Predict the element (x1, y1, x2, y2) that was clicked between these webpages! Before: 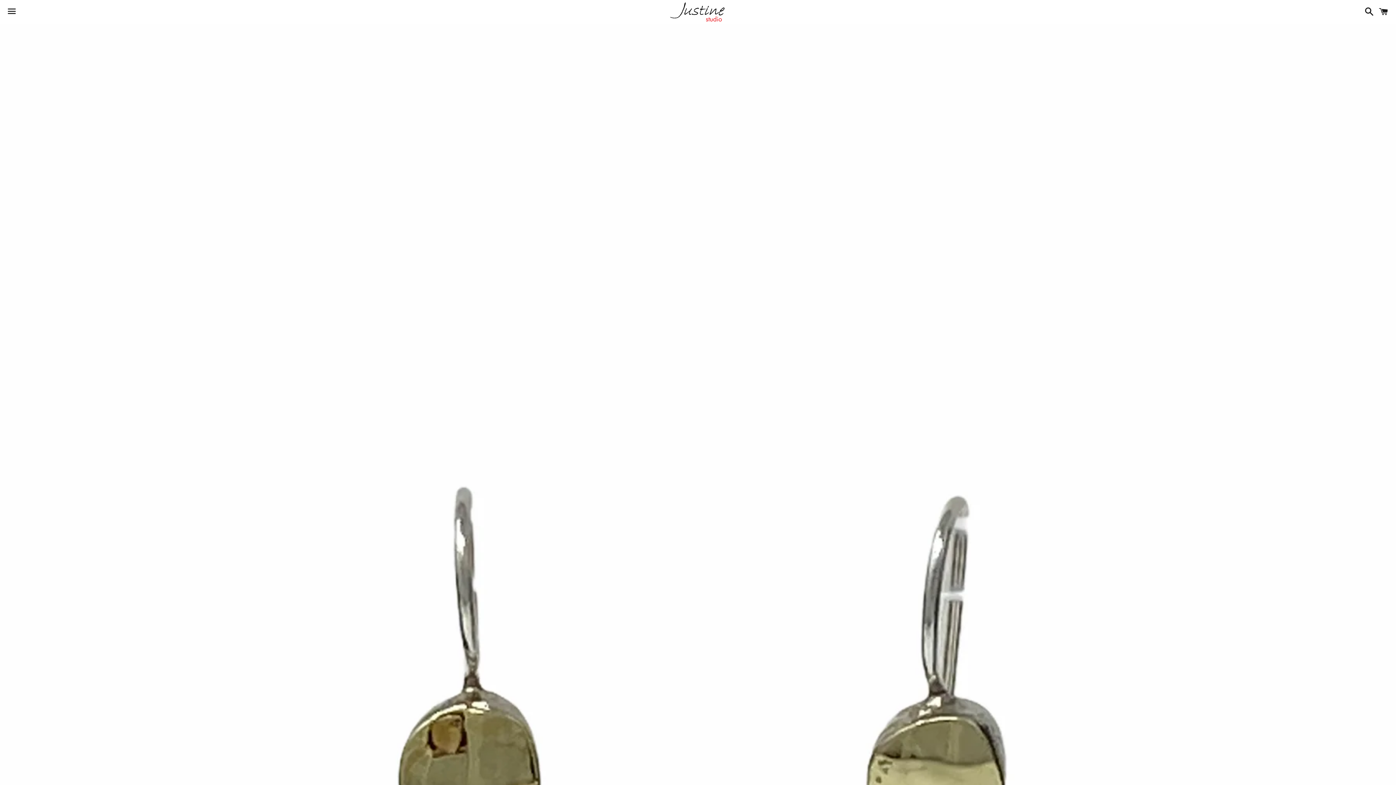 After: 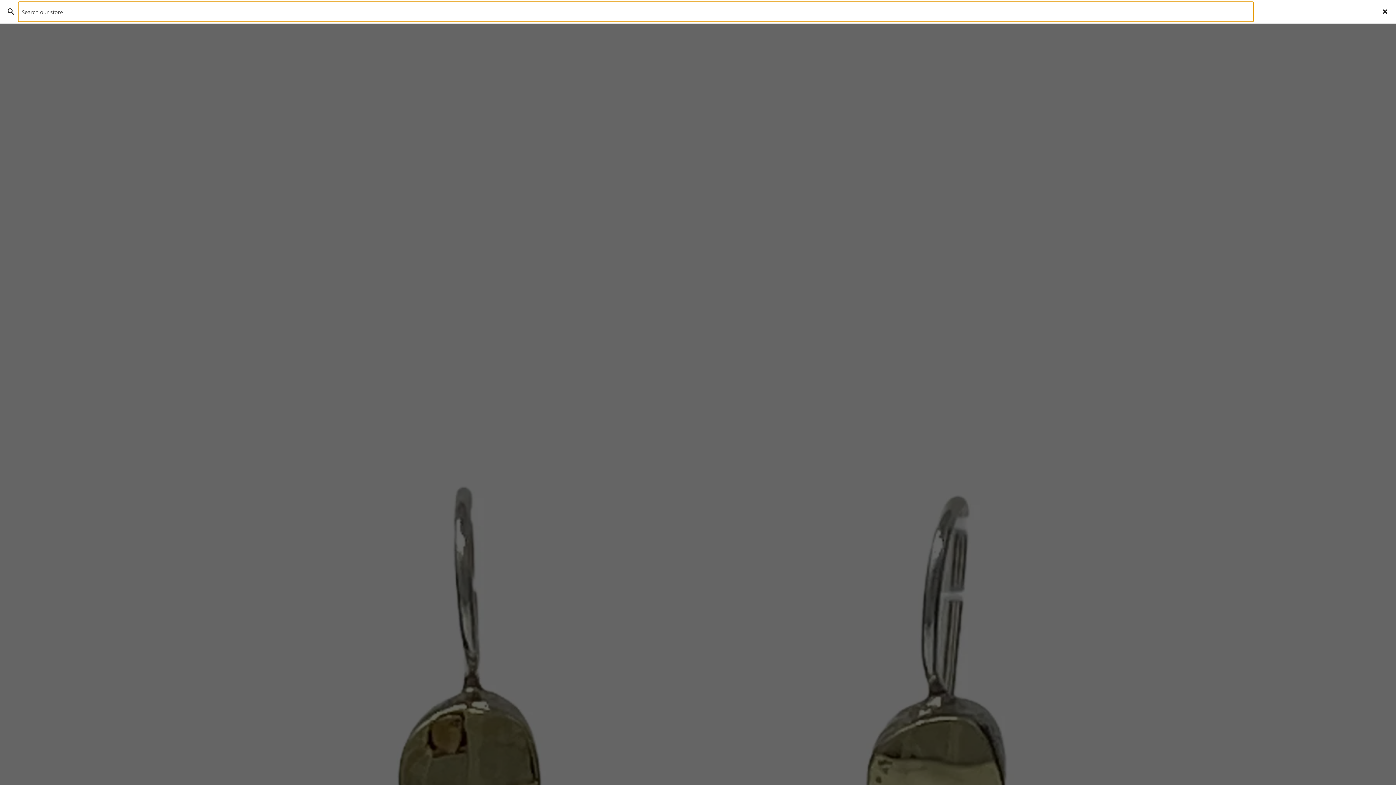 Action: bbox: (1361, 0, 1374, 22) label: Search